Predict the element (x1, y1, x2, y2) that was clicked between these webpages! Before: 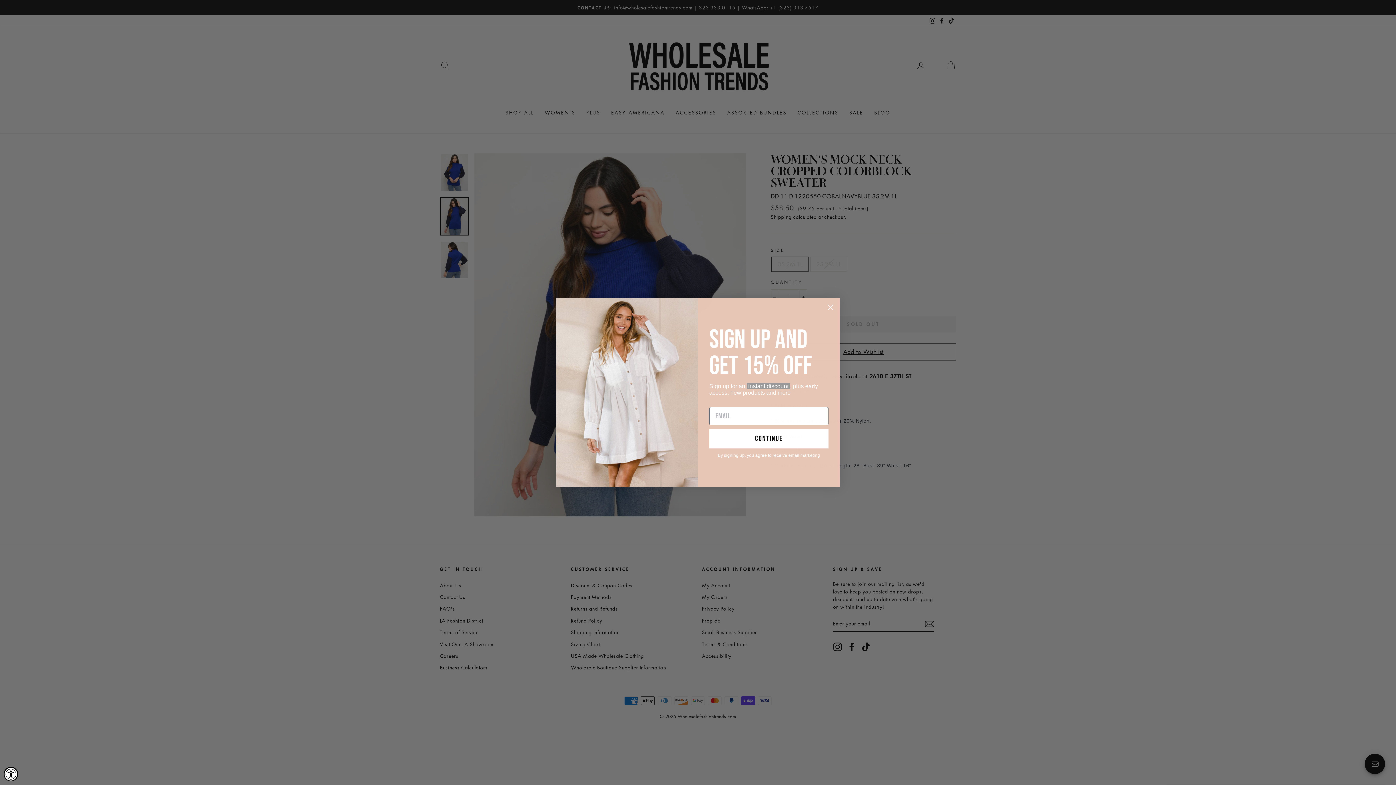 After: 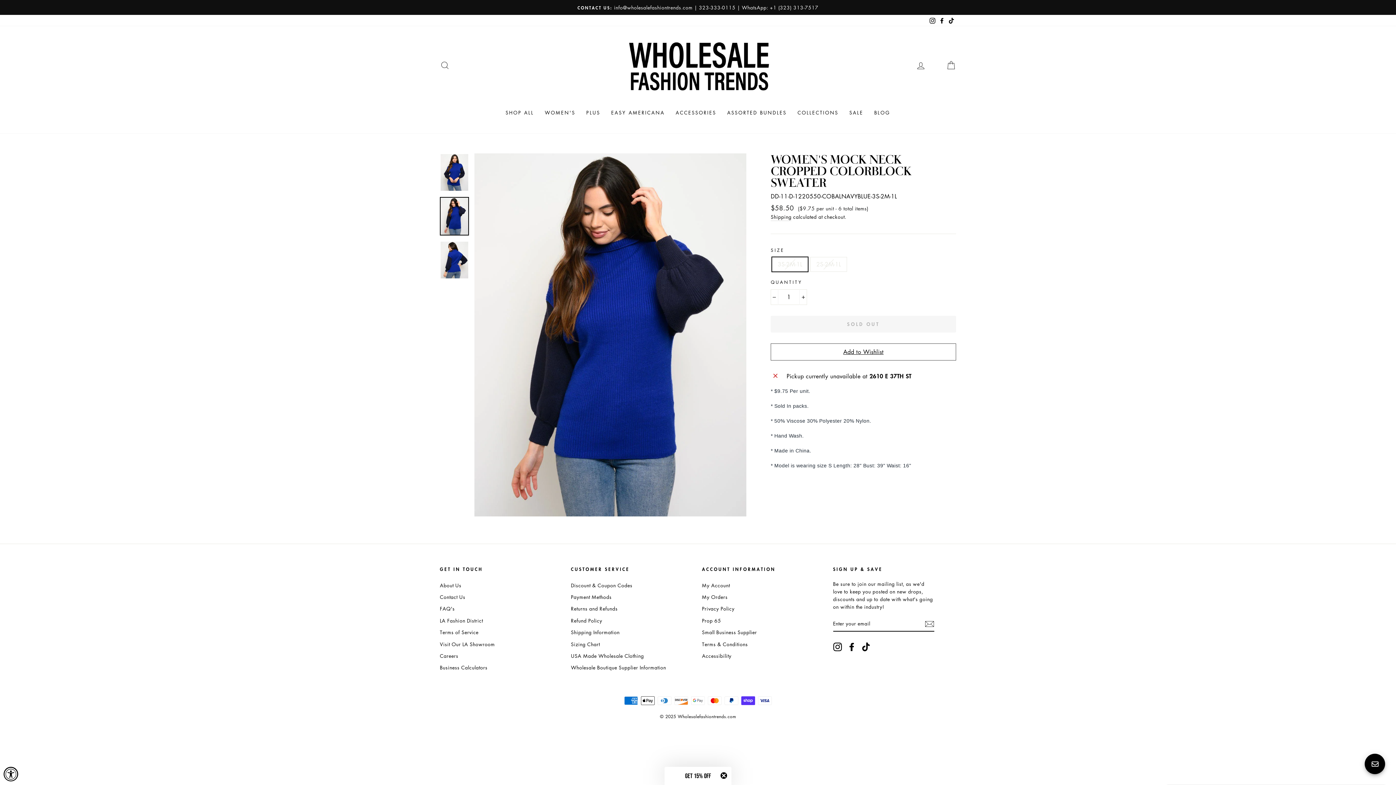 Action: label: Close dialog bbox: (824, 301, 837, 313)